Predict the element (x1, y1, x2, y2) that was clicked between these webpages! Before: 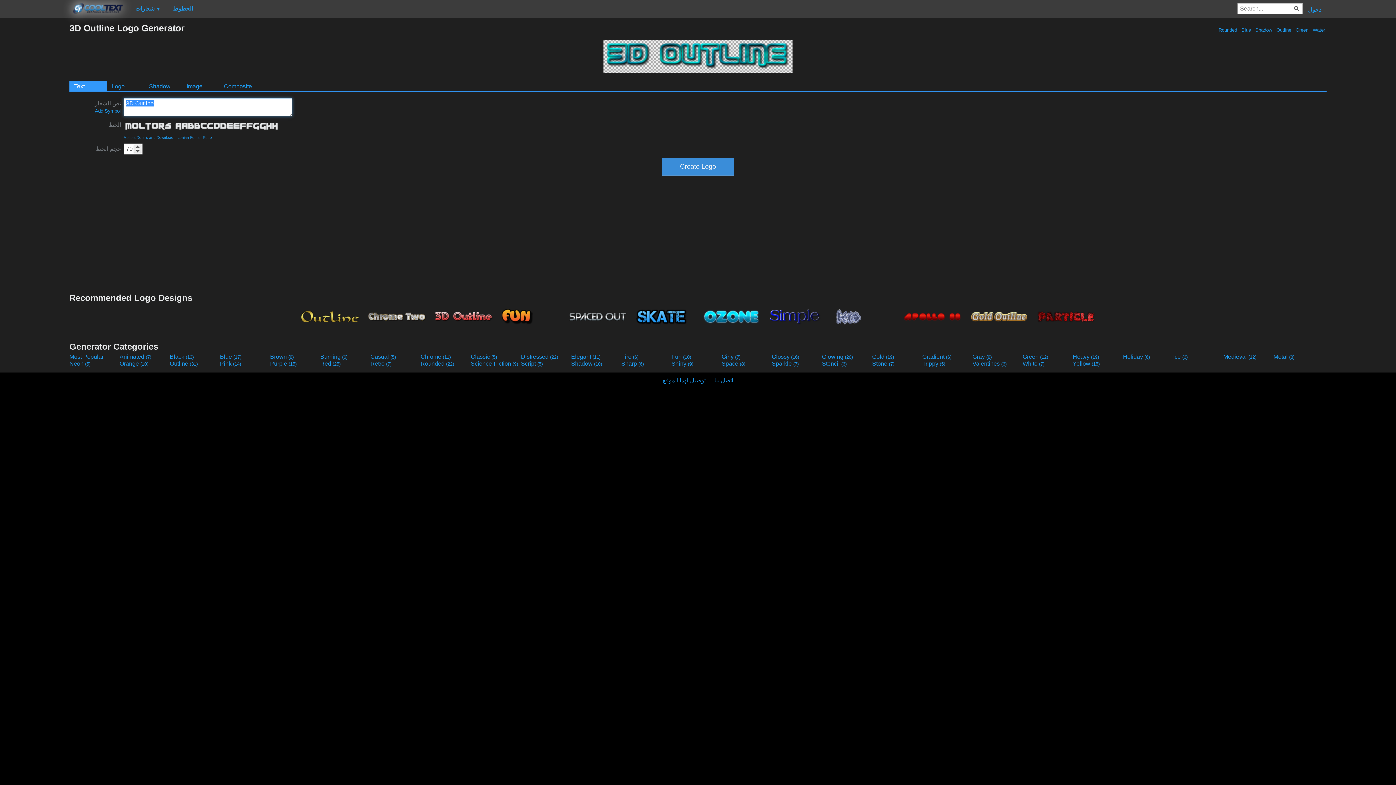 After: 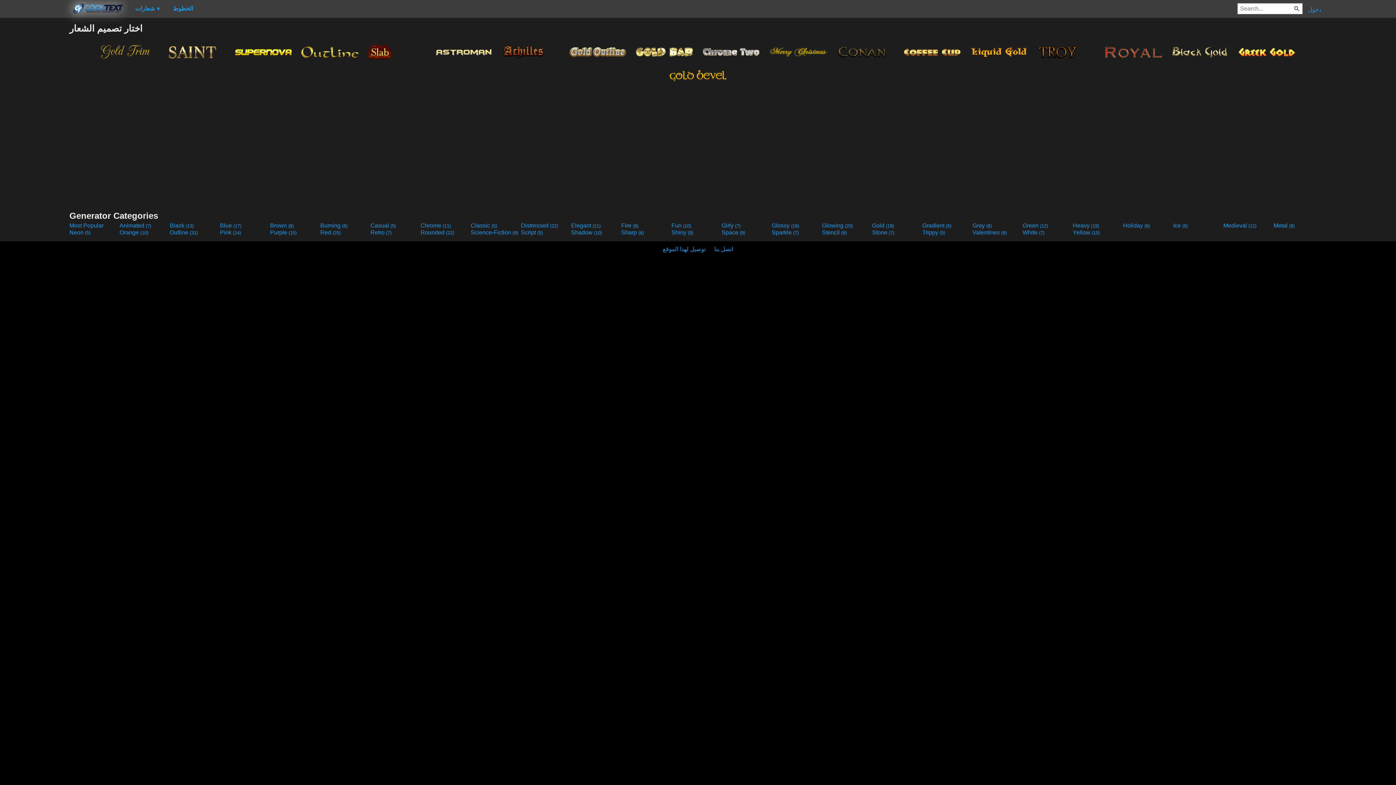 Action: label: Gold (19) bbox: (872, 353, 921, 360)